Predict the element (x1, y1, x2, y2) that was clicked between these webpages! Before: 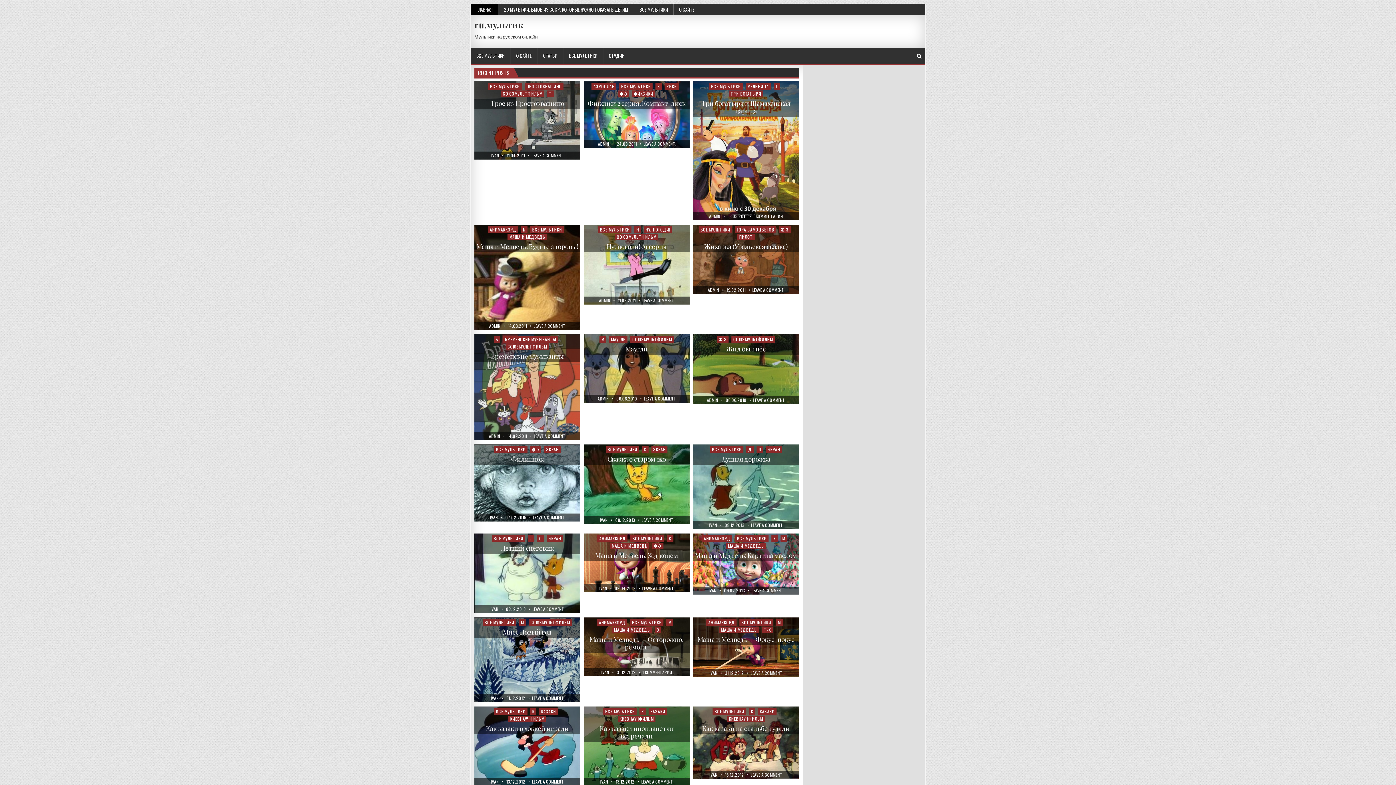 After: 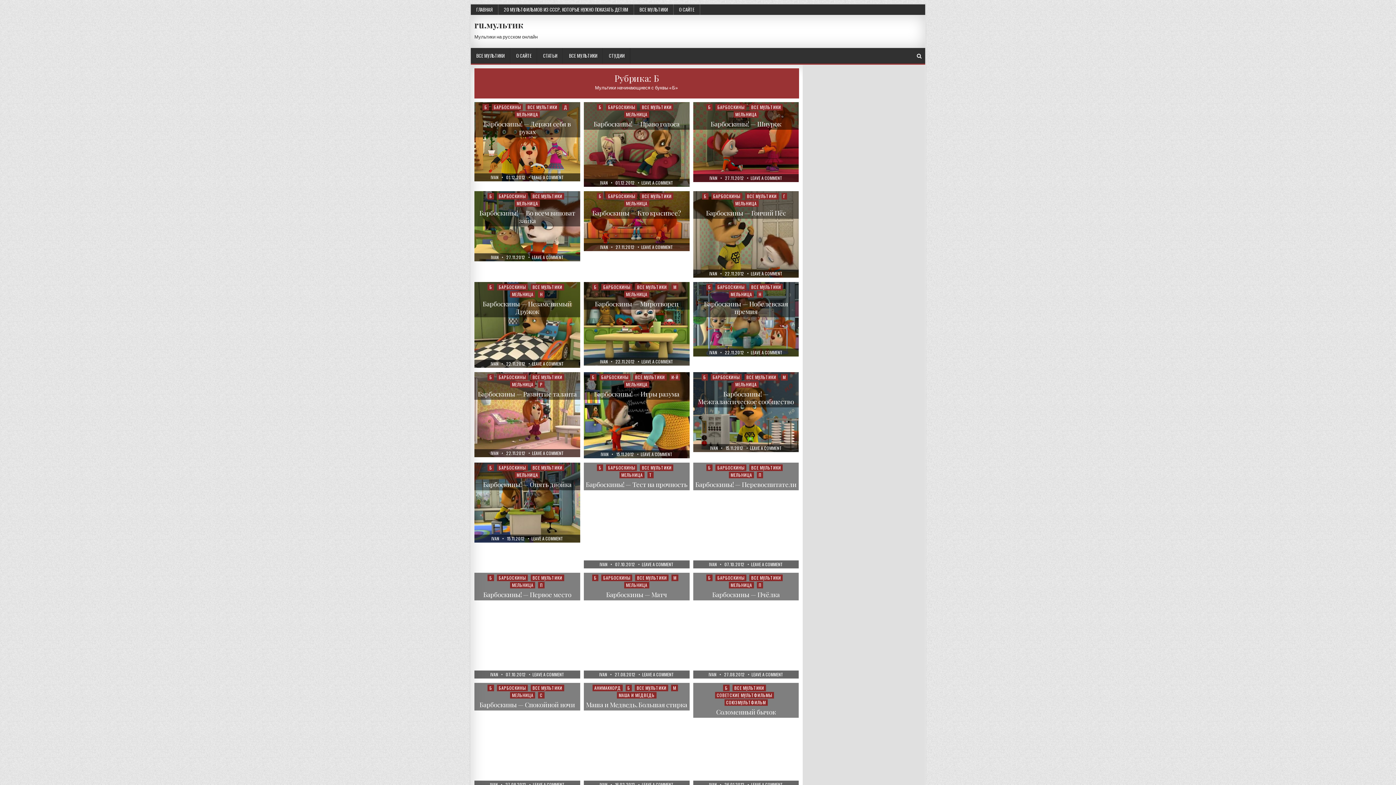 Action: label: Б bbox: (521, 226, 527, 232)